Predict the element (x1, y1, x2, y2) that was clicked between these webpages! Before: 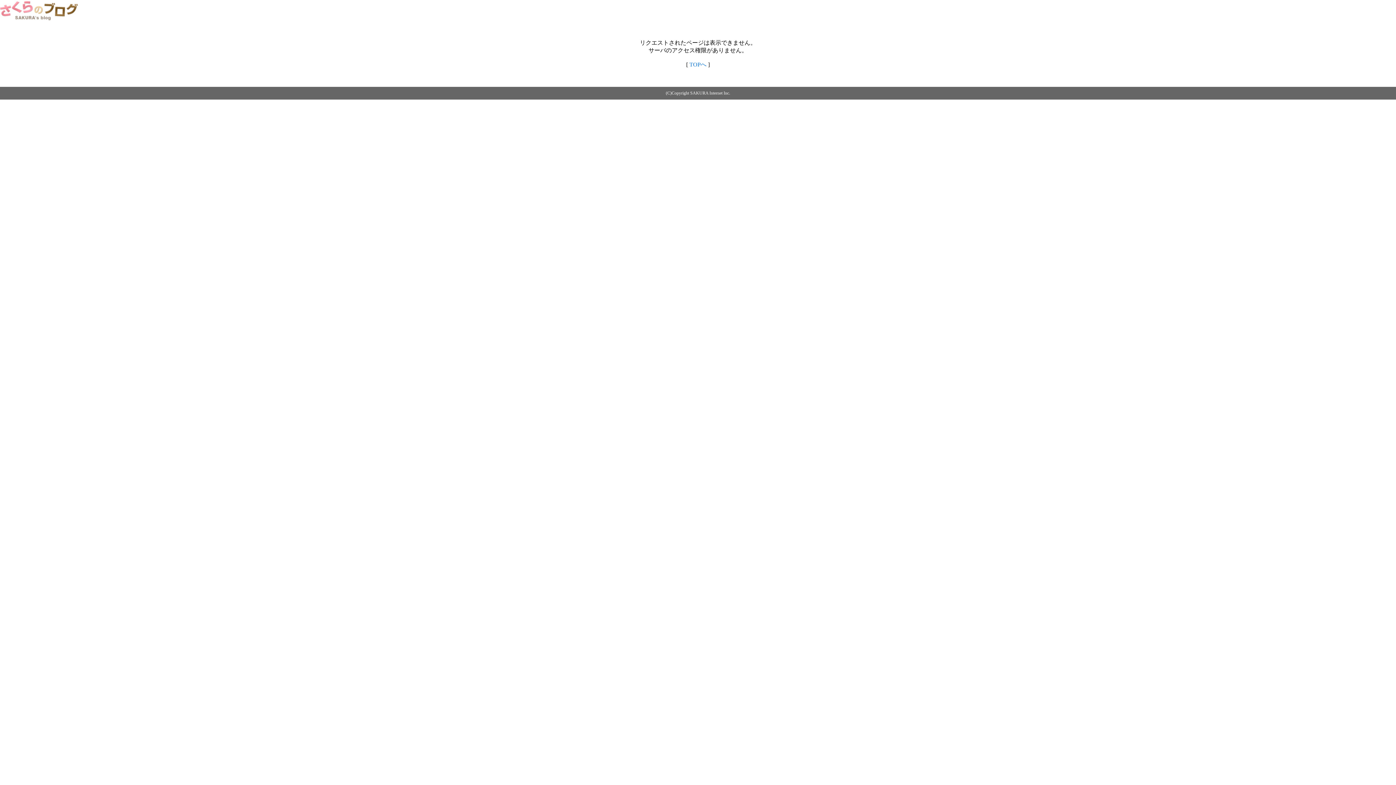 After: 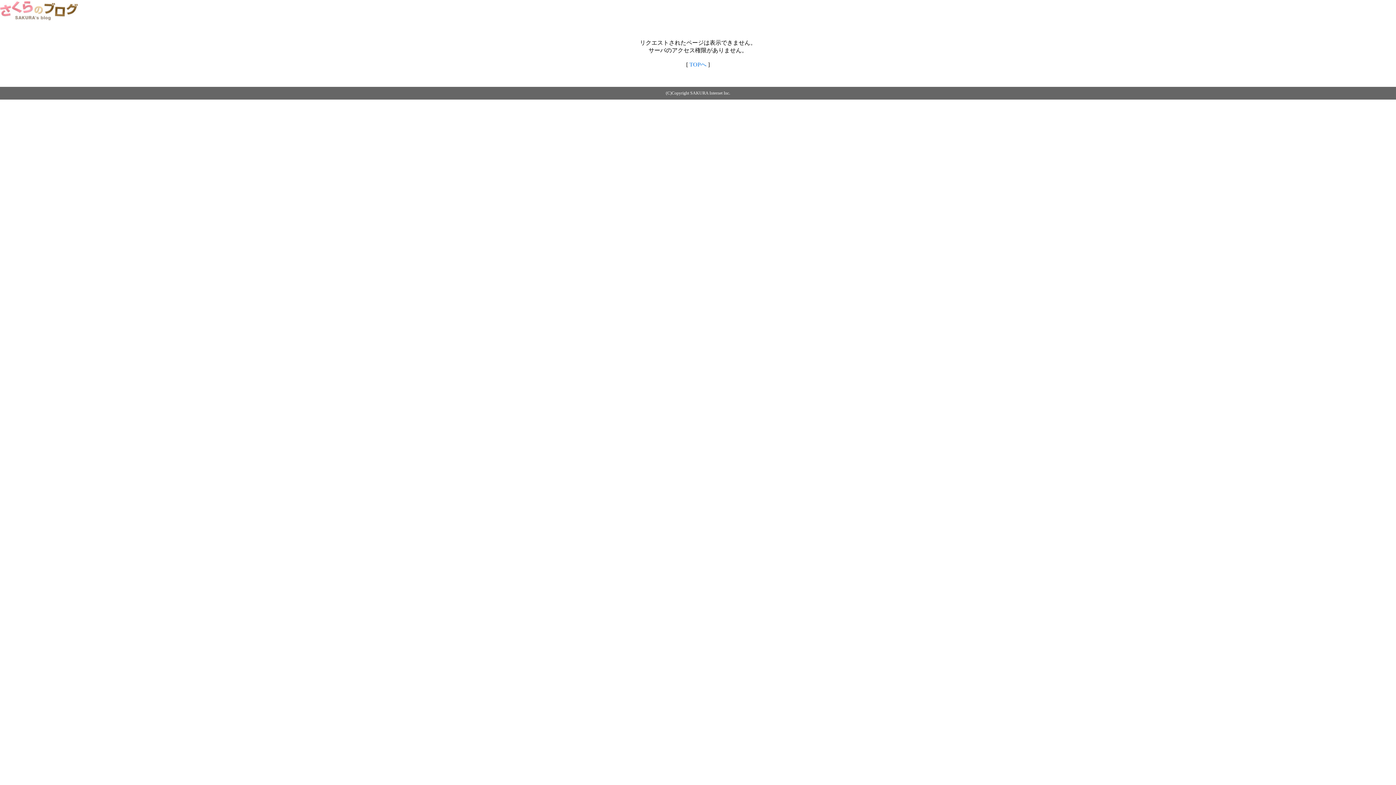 Action: bbox: (0, 14, 79, 20)